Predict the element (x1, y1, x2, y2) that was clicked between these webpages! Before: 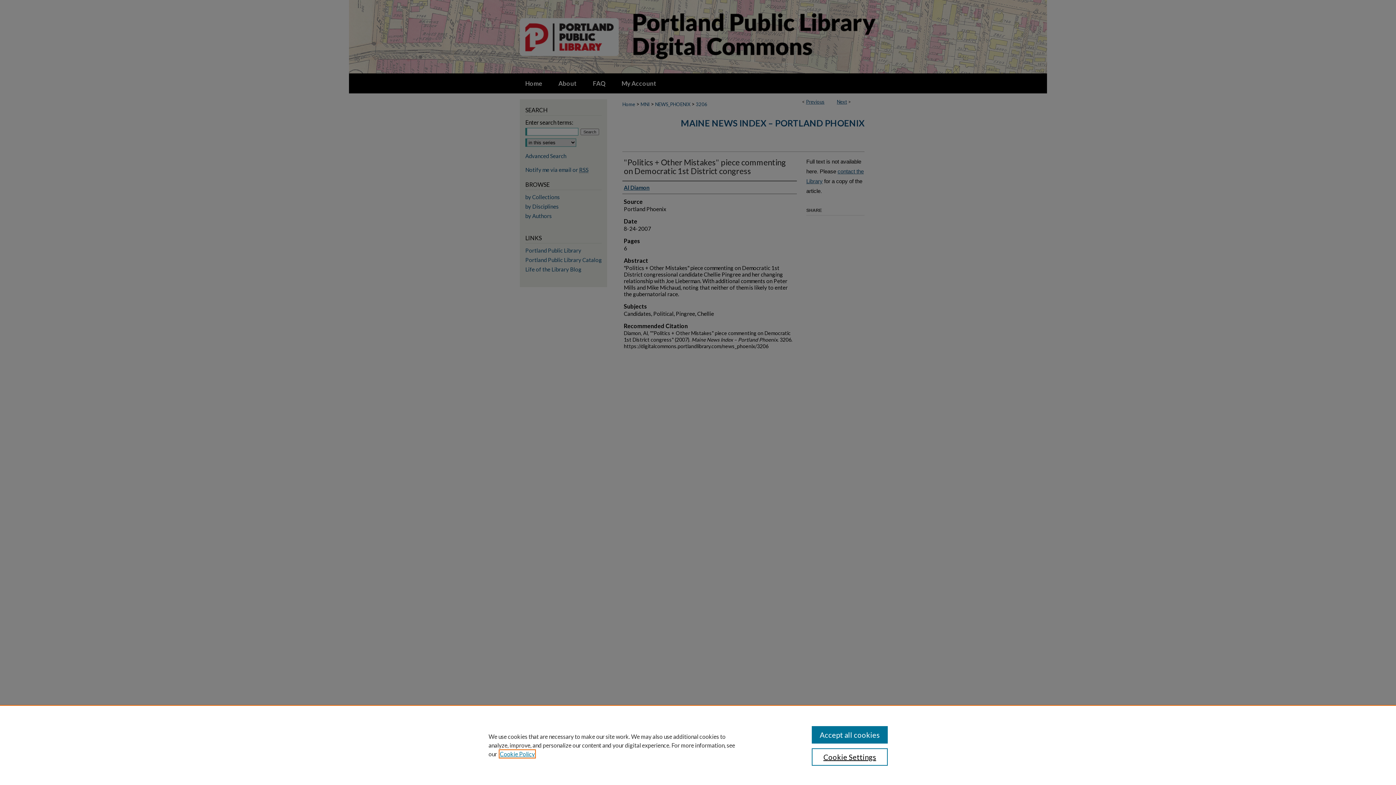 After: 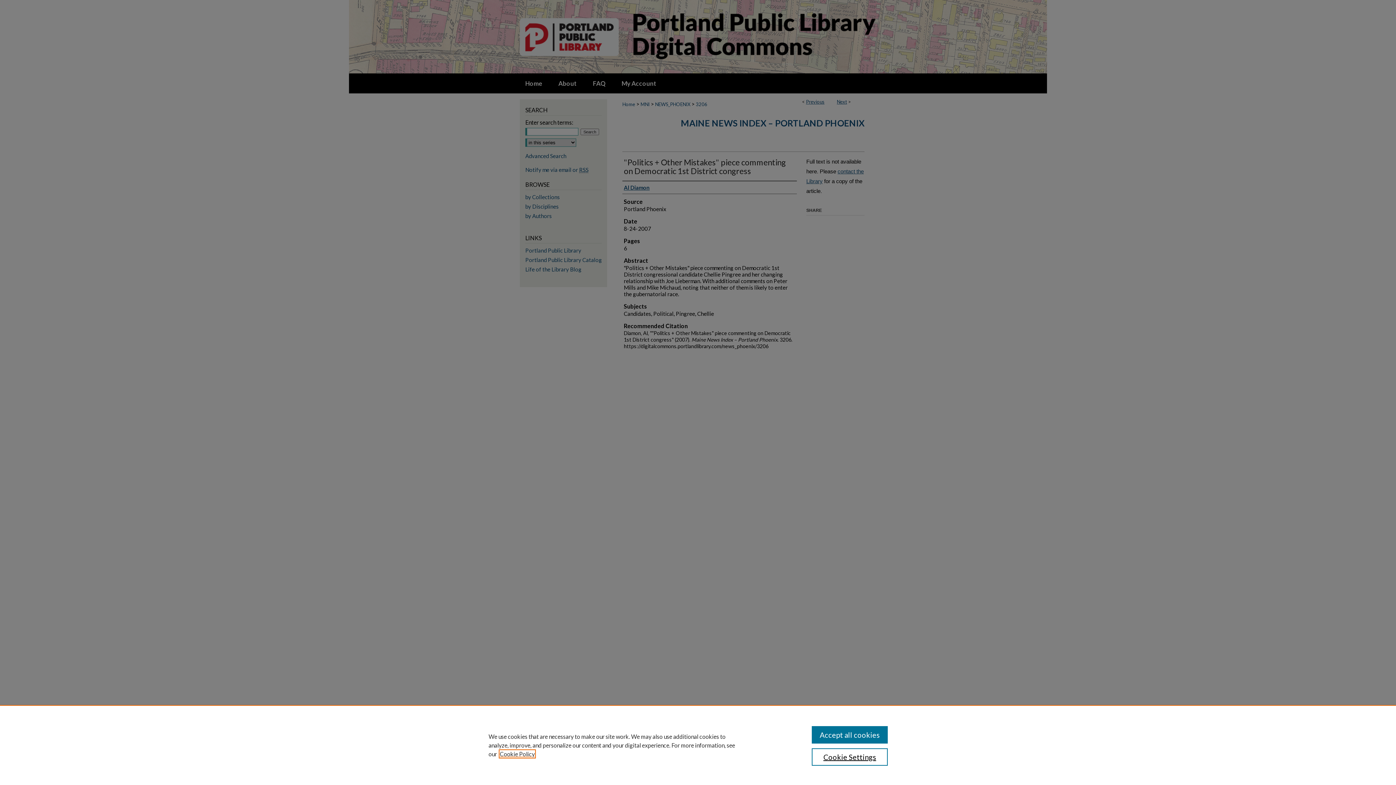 Action: bbox: (500, 750, 534, 757) label: , opens in a new tab